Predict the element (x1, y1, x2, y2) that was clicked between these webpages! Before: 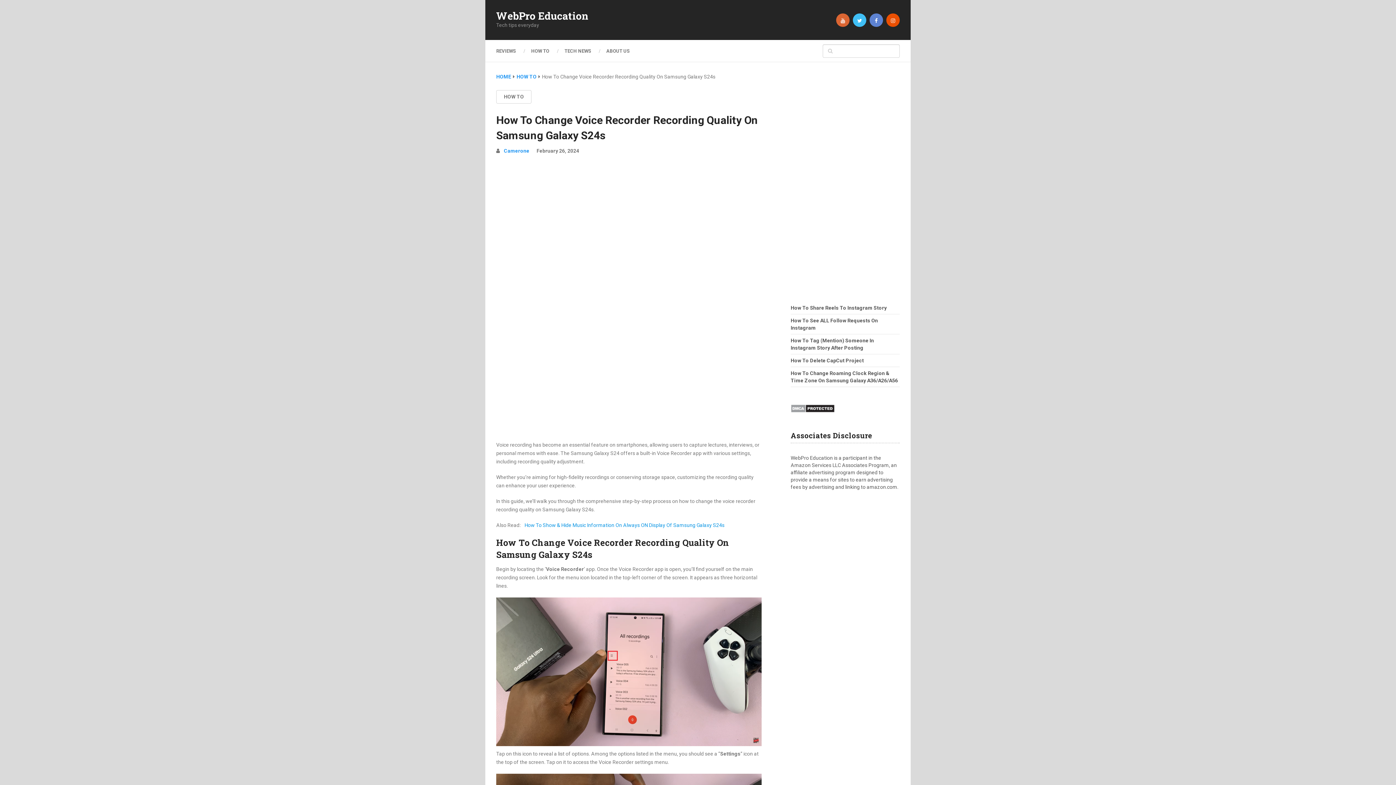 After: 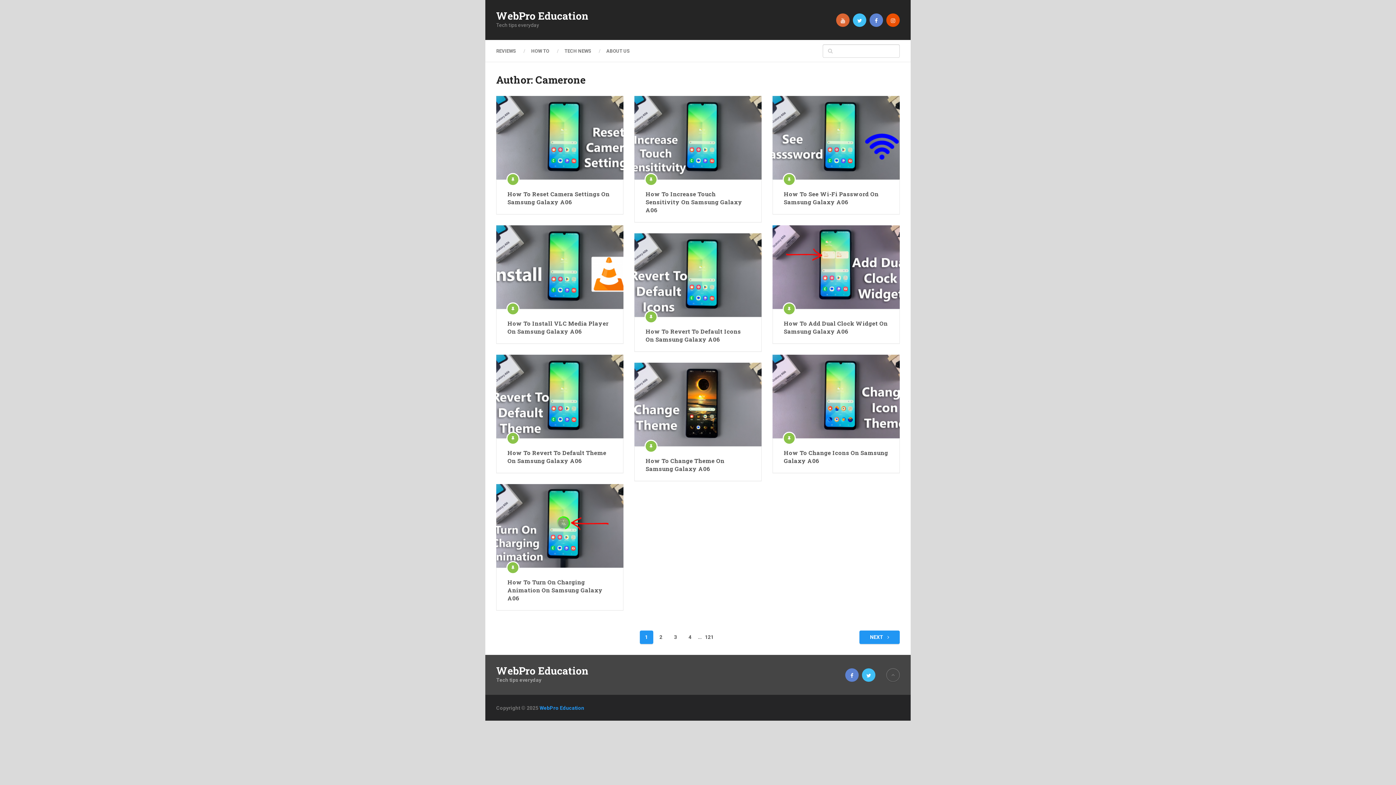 Action: bbox: (504, 148, 529, 153) label: Camerone